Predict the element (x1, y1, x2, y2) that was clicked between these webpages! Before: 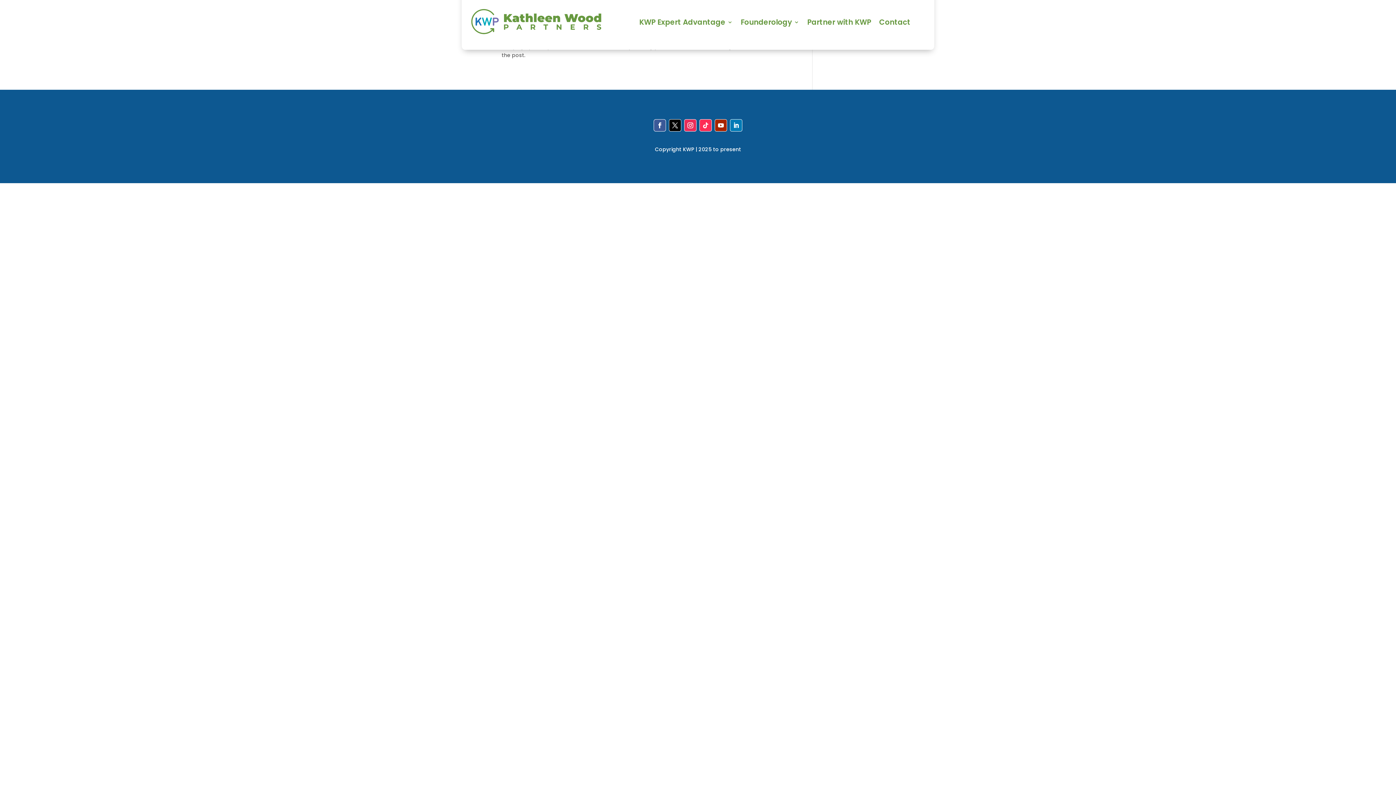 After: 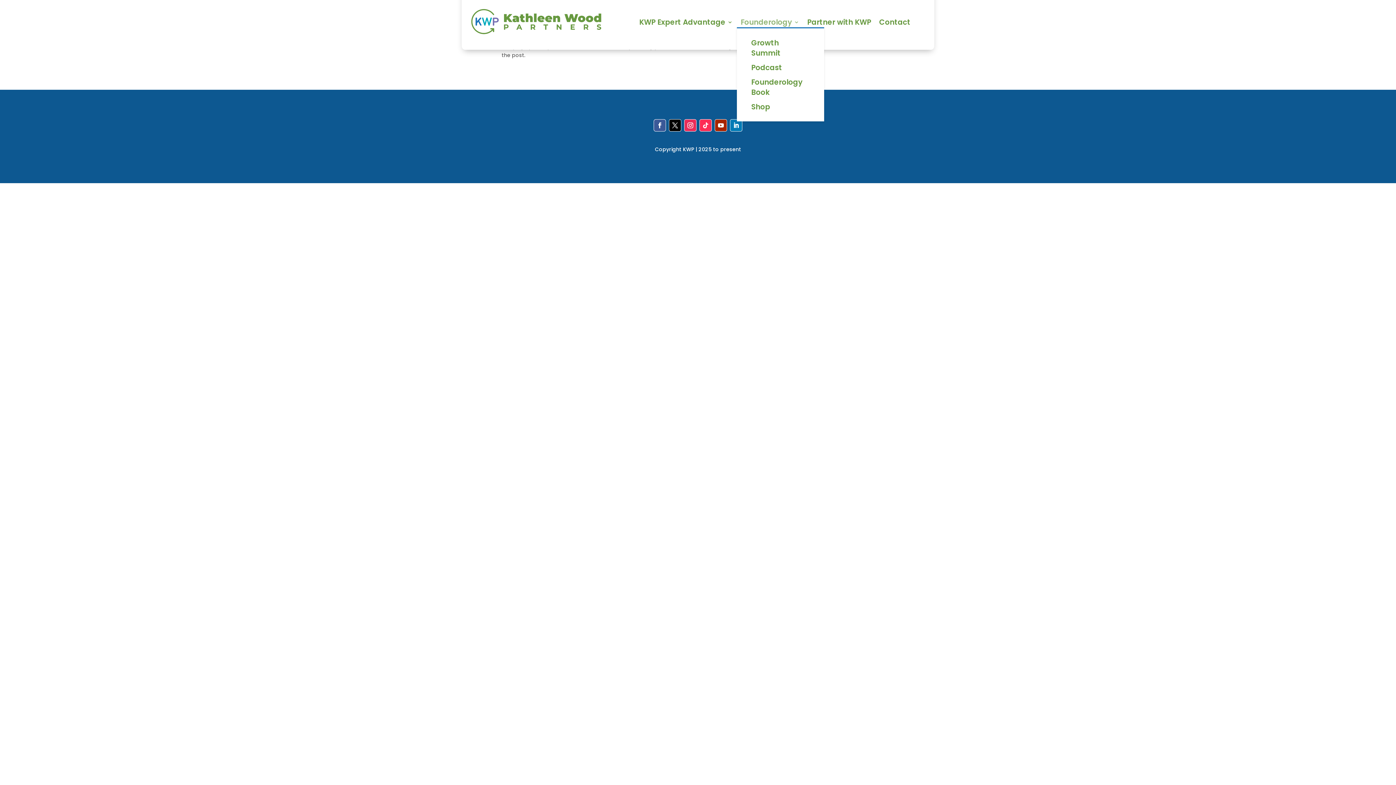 Action: bbox: (740, 19, 799, 27) label: Founderology